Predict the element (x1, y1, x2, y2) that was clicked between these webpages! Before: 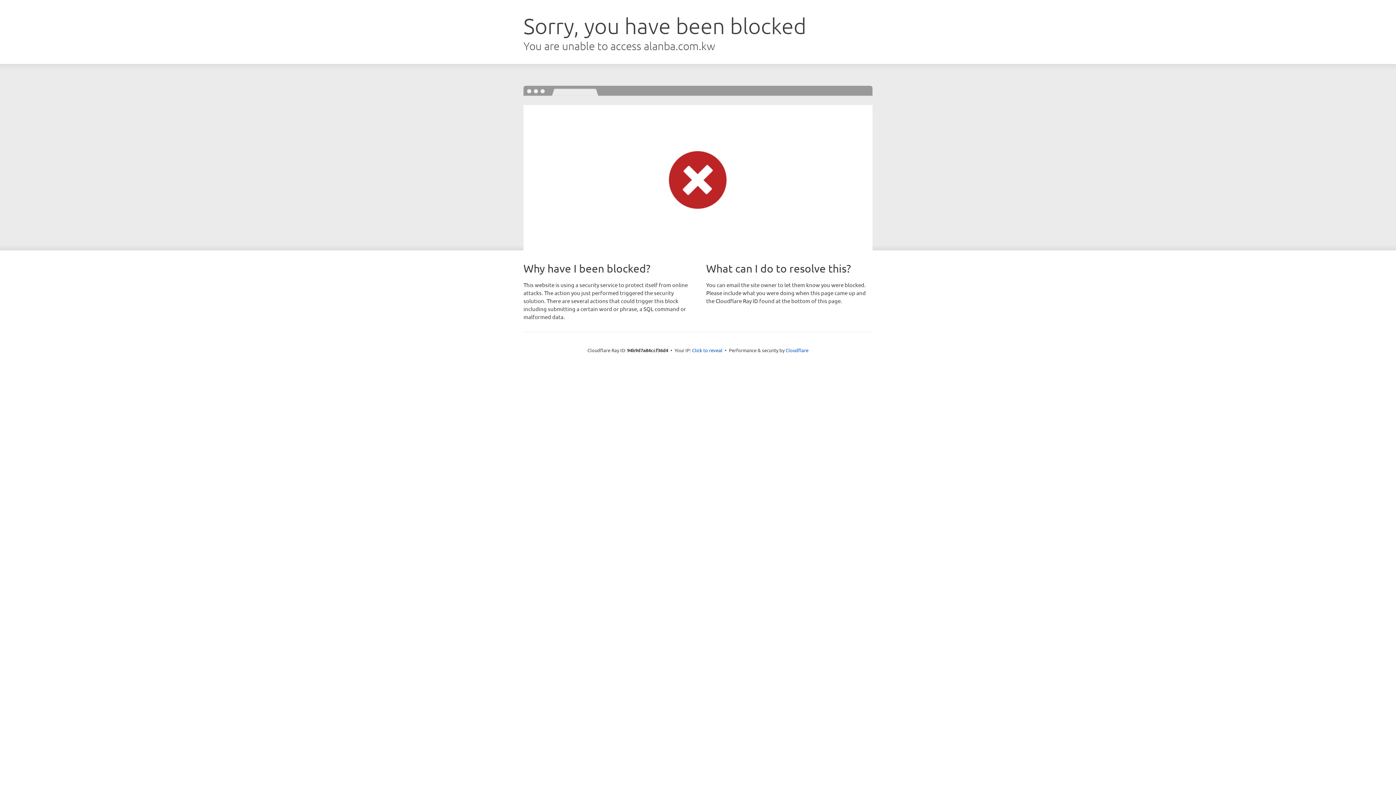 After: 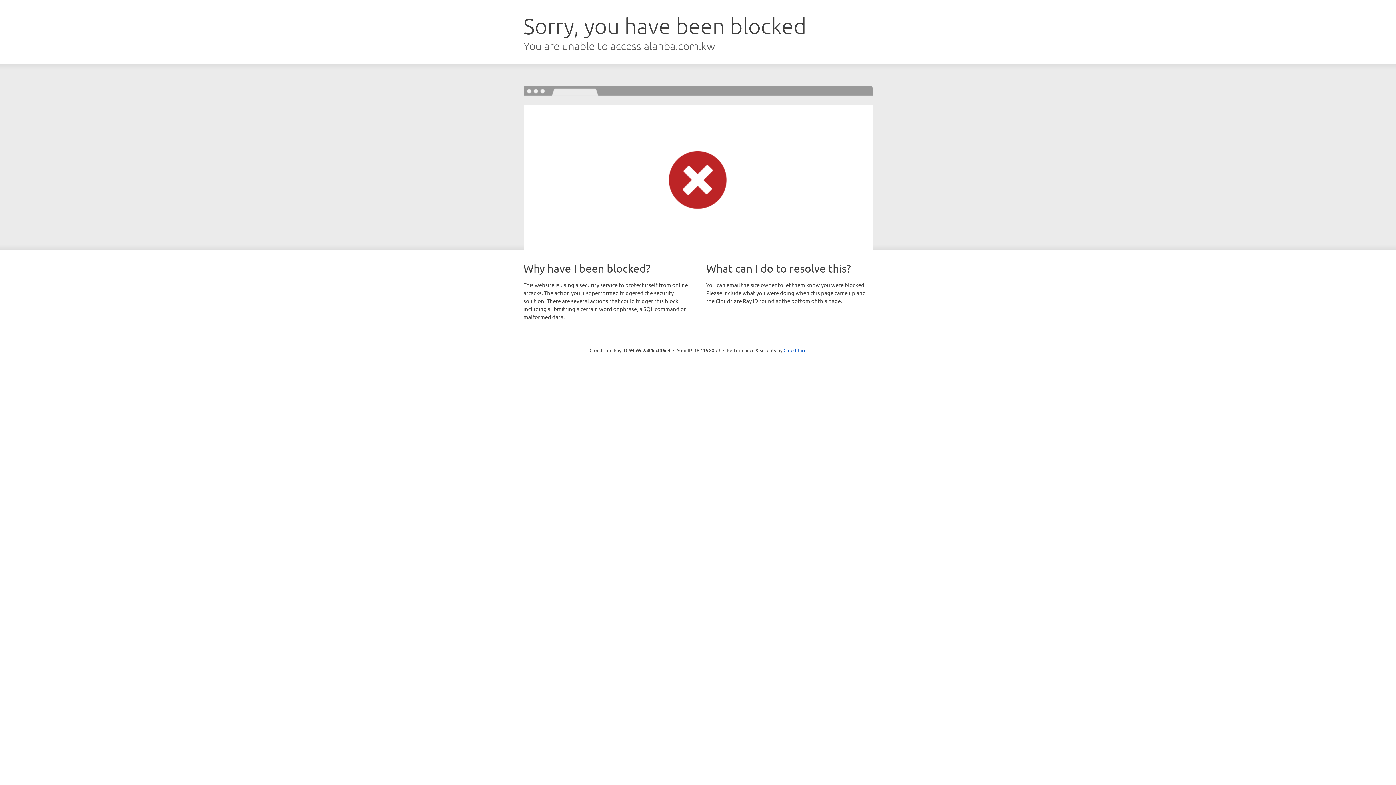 Action: label: Click to reveal bbox: (692, 346, 722, 353)